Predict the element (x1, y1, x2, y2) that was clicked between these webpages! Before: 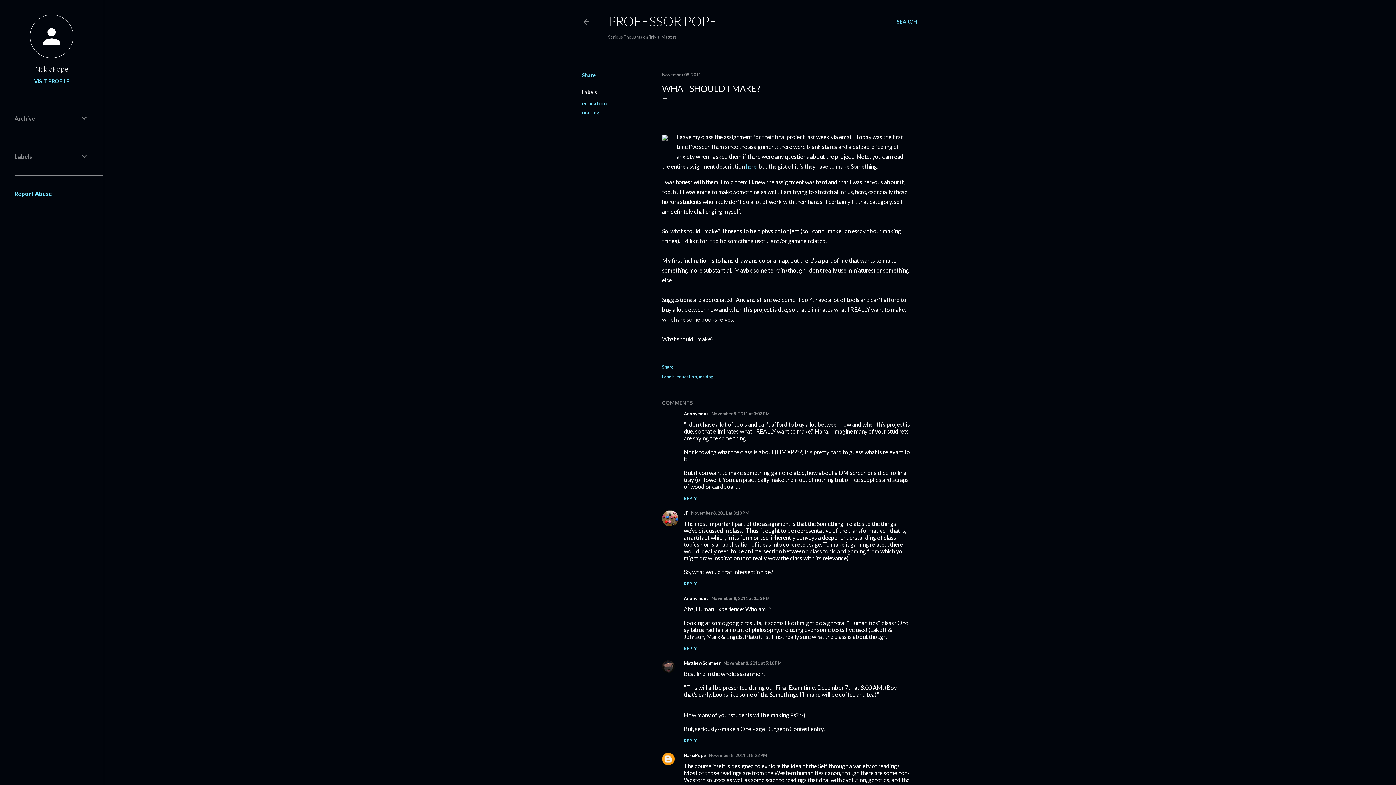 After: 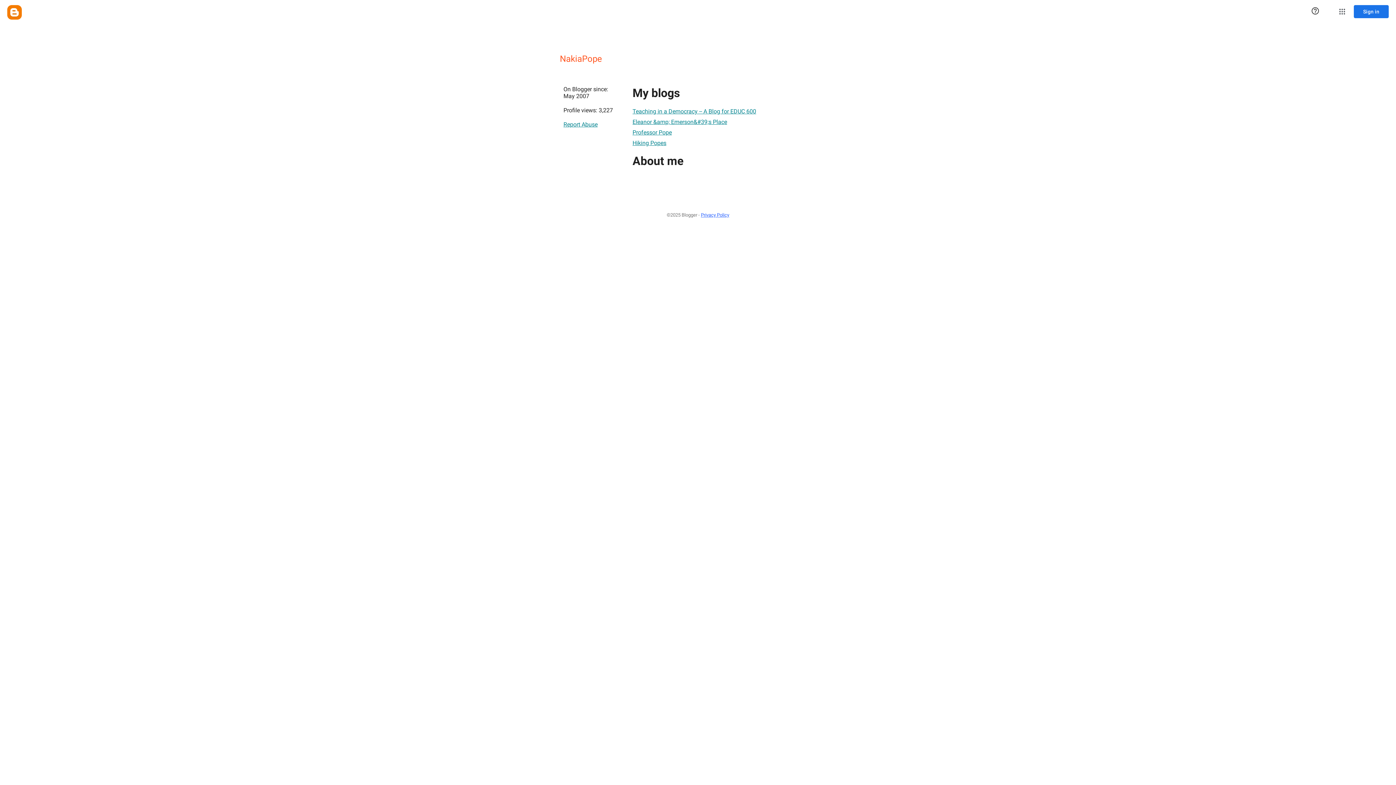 Action: label: NakiaPope bbox: (14, 64, 88, 73)